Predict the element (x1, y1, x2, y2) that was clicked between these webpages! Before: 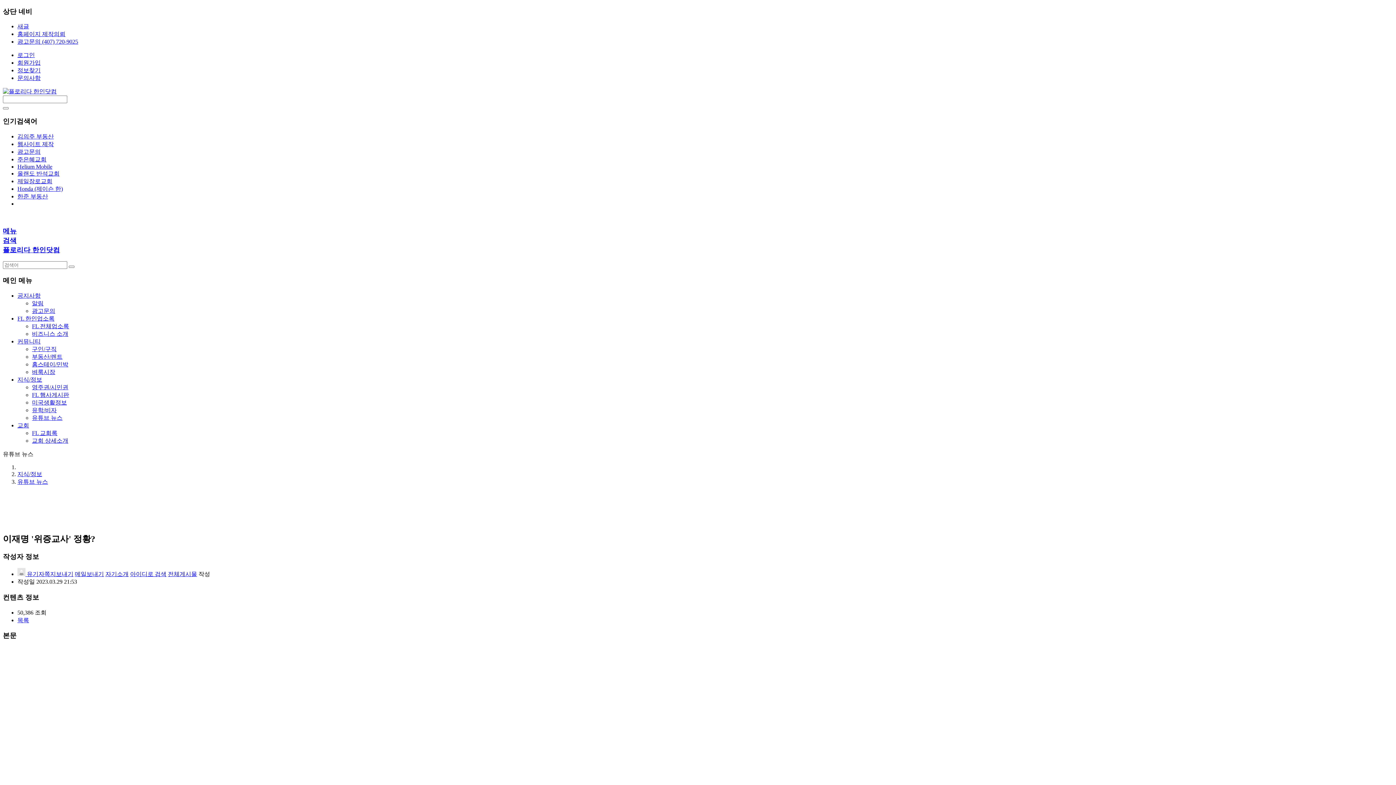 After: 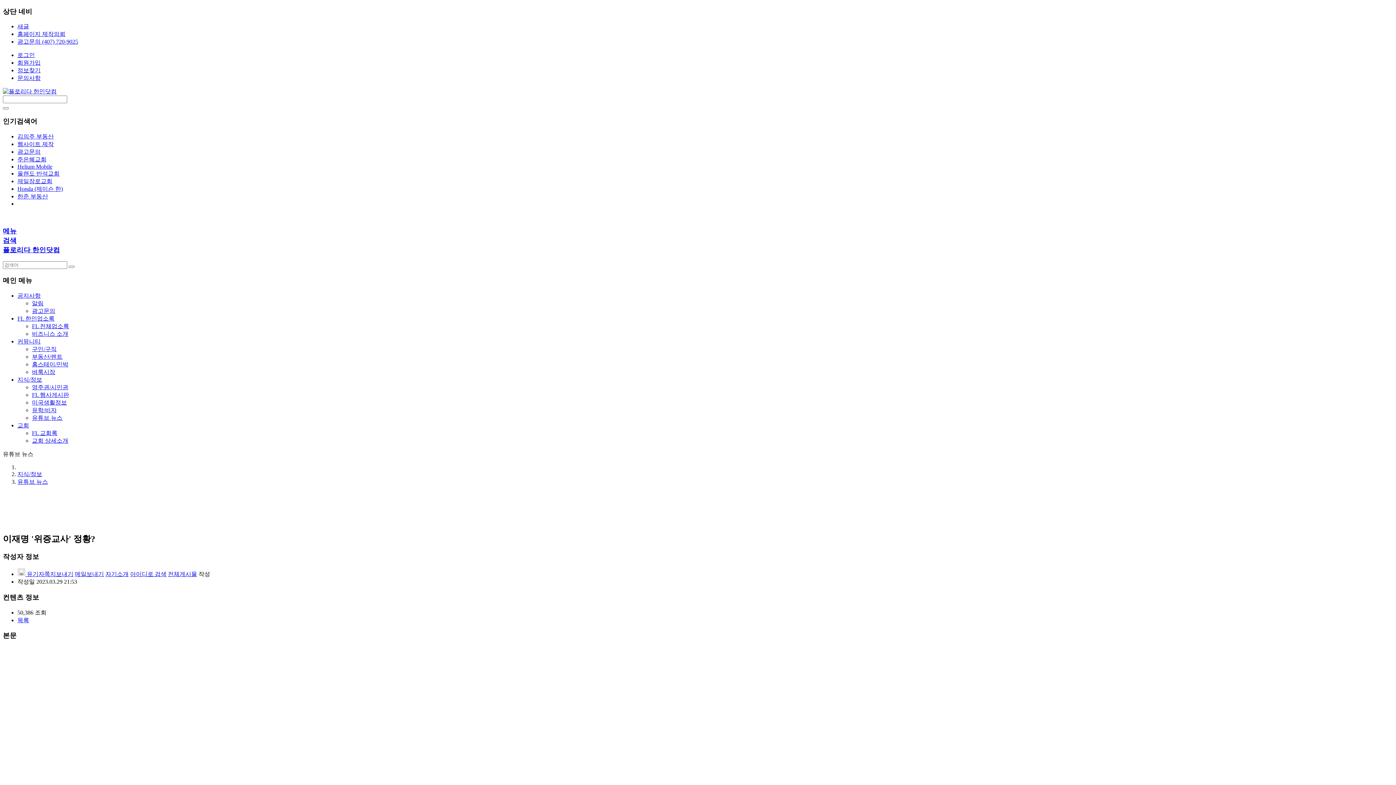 Action: bbox: (17, 200, 18, 206) label:  